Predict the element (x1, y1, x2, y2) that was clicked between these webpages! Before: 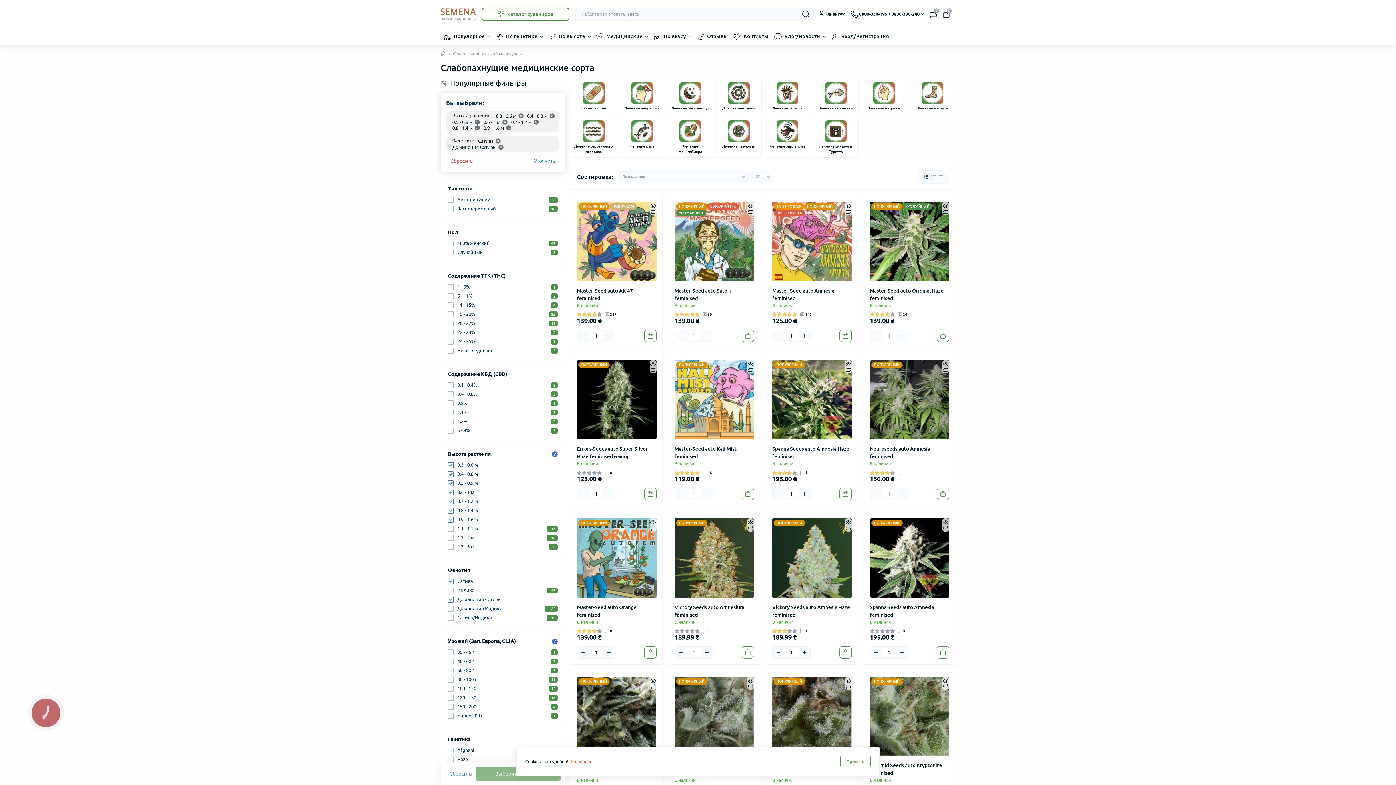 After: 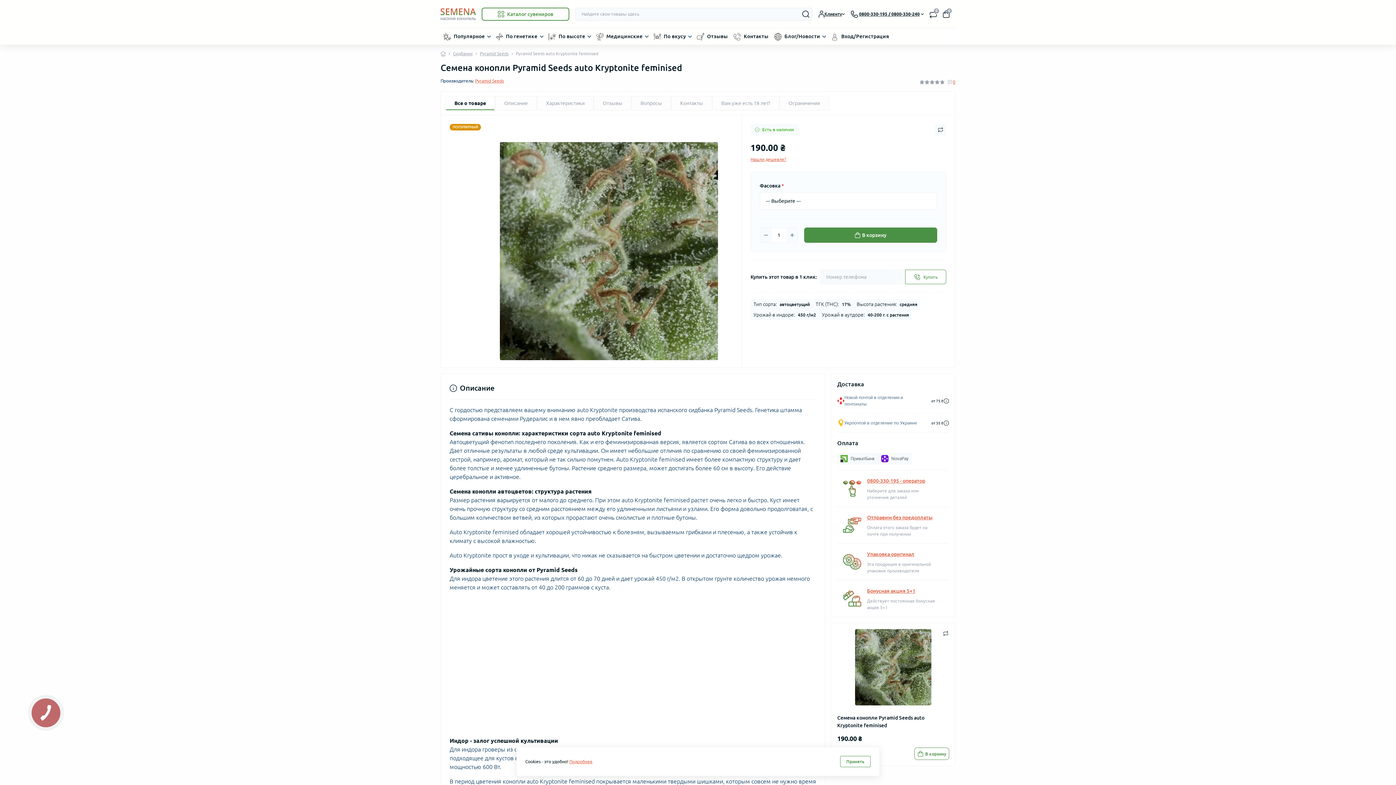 Action: bbox: (870, 676, 949, 756)